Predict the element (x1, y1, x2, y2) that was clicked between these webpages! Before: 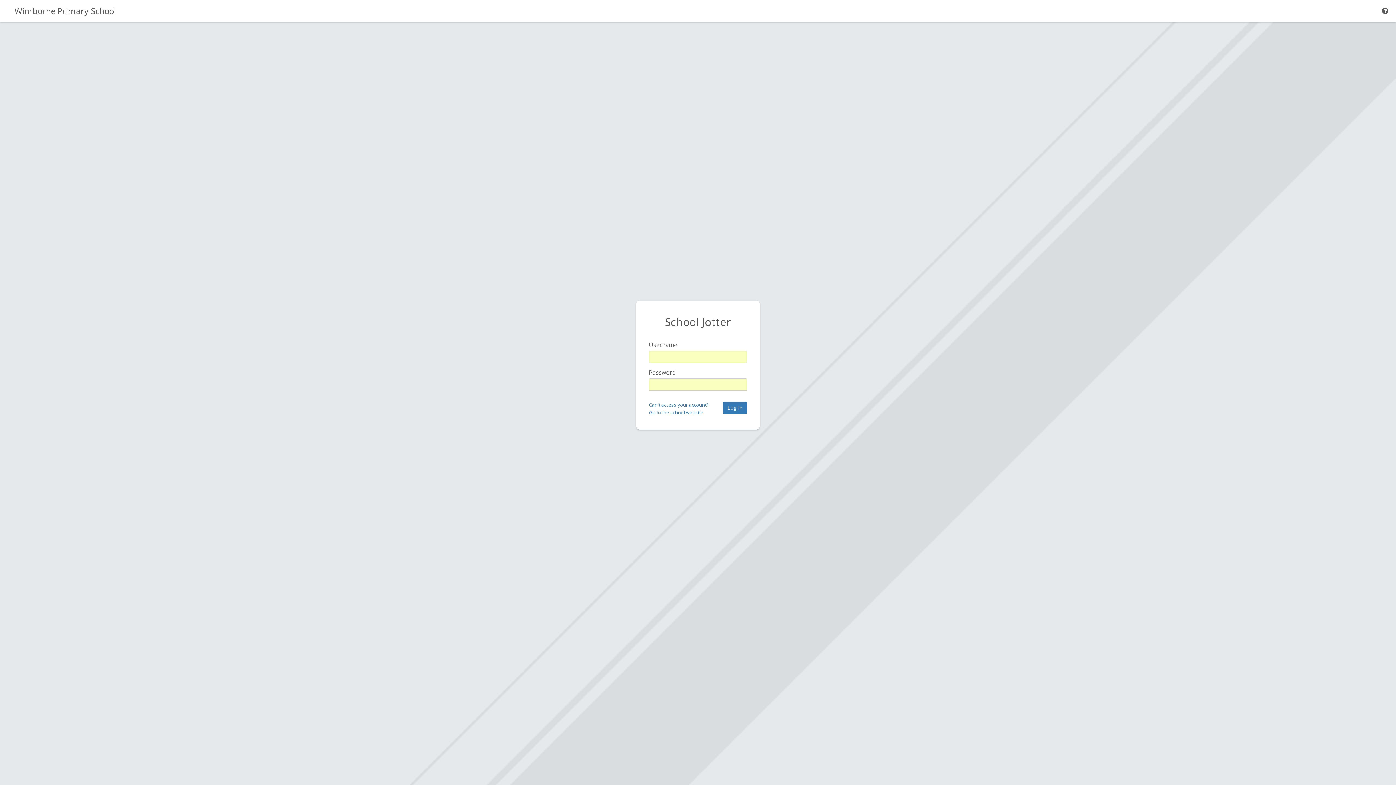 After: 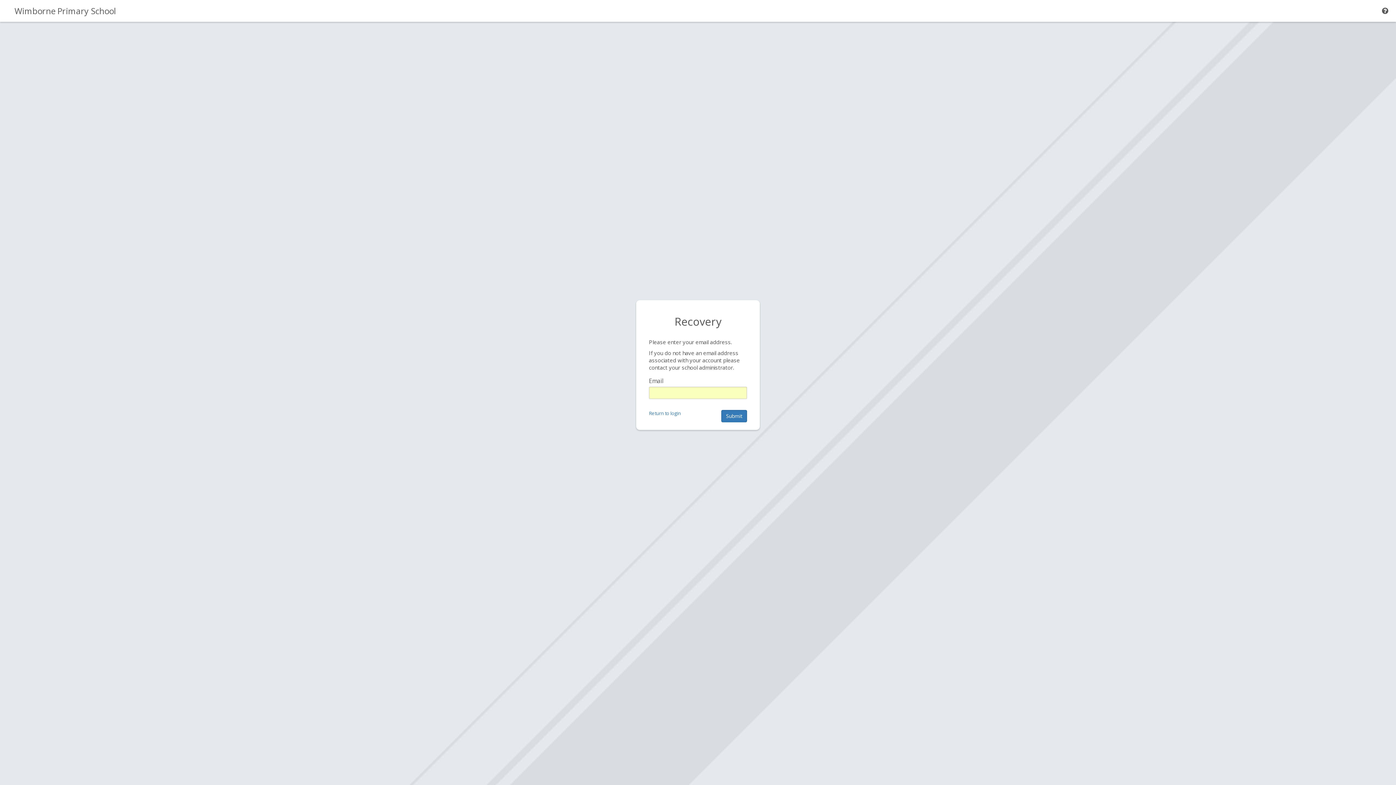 Action: label: Can't access your account? bbox: (649, 401, 708, 408)